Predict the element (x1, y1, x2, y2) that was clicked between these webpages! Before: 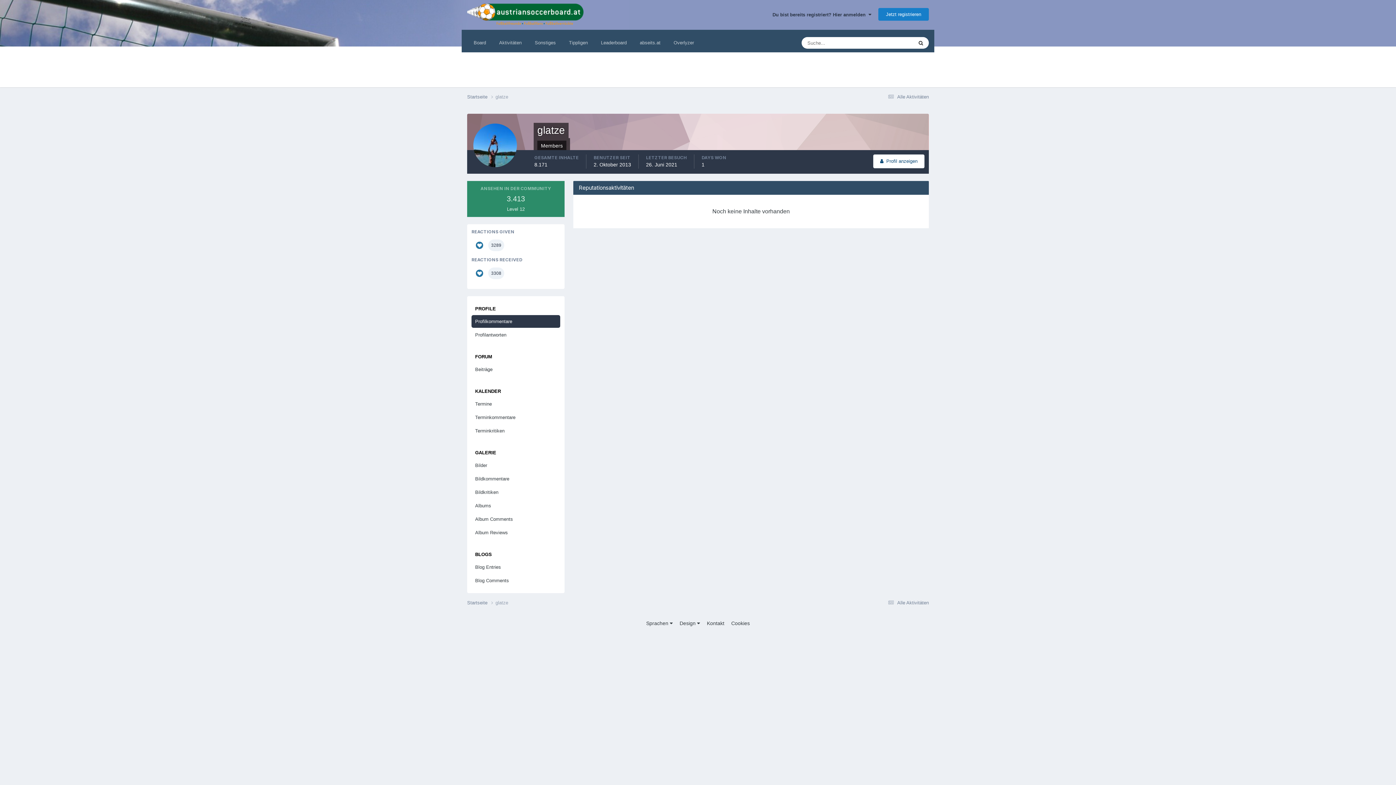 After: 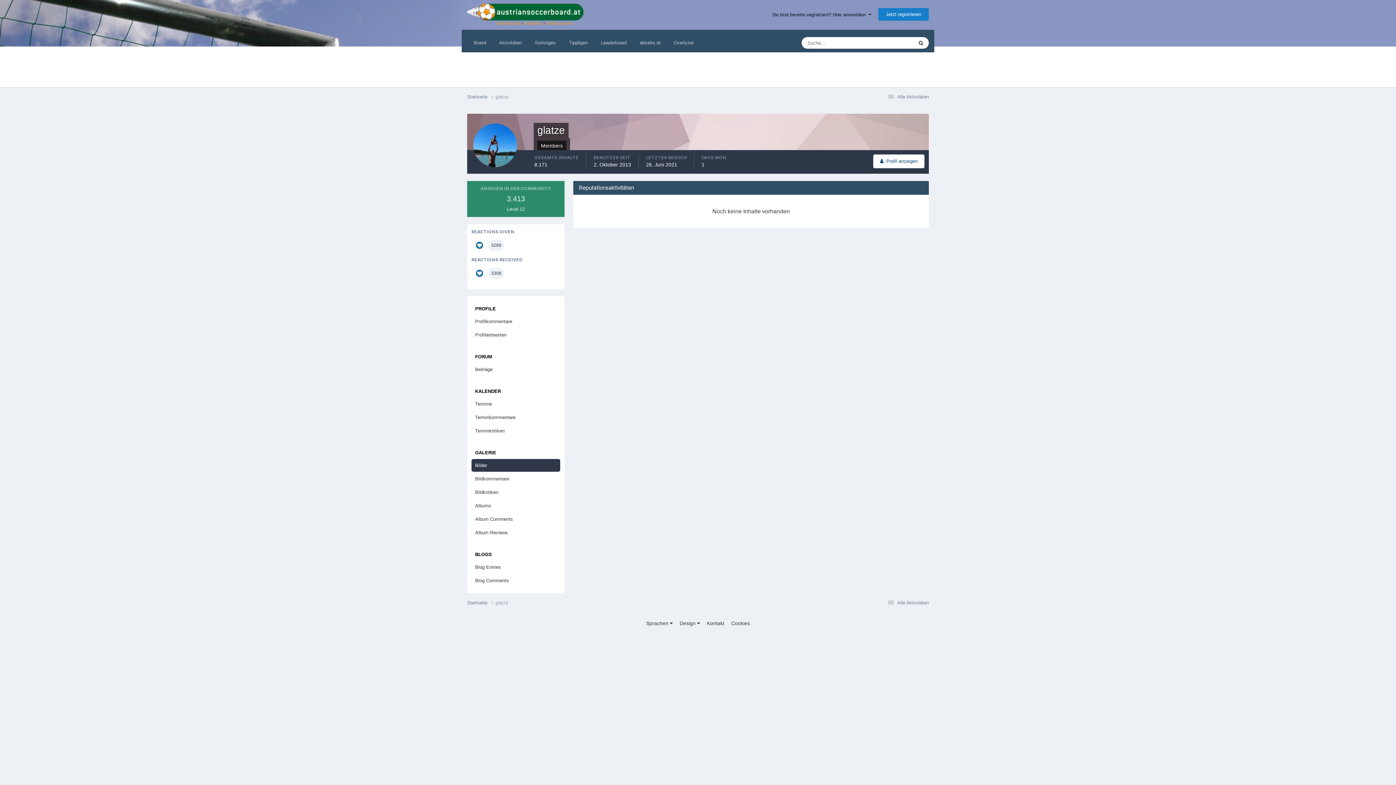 Action: bbox: (471, 459, 560, 471) label: Bilder